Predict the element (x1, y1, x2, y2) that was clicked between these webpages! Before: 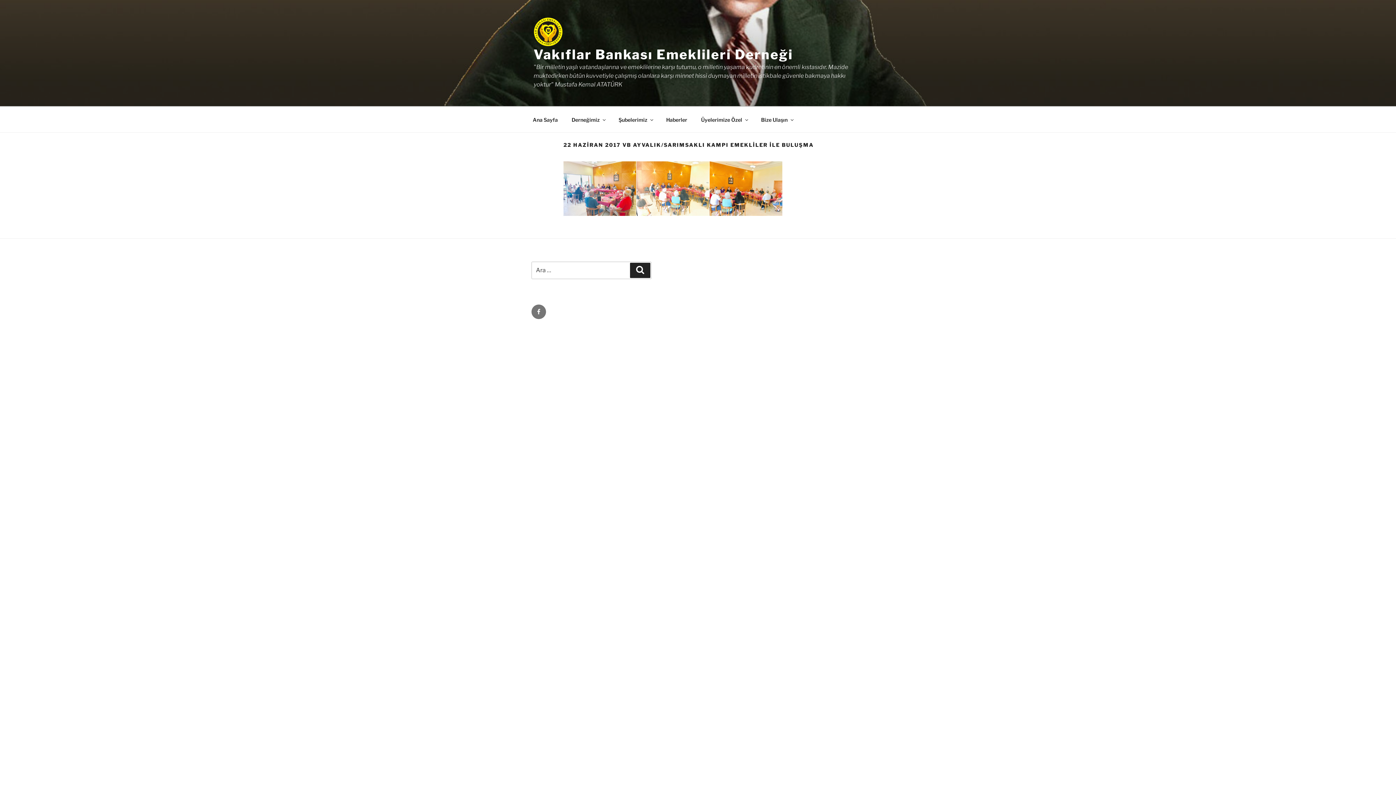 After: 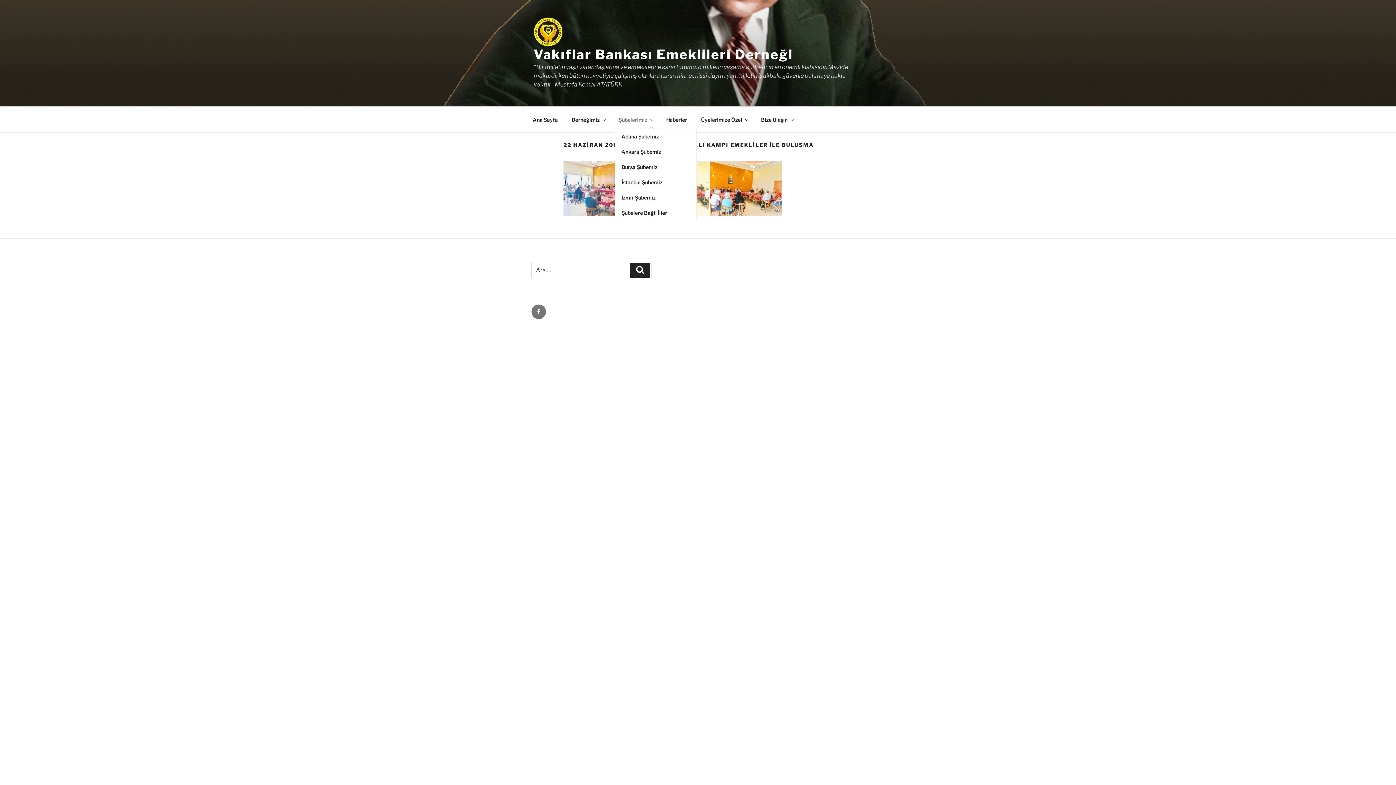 Action: bbox: (612, 110, 658, 128) label: Şubelerimiz